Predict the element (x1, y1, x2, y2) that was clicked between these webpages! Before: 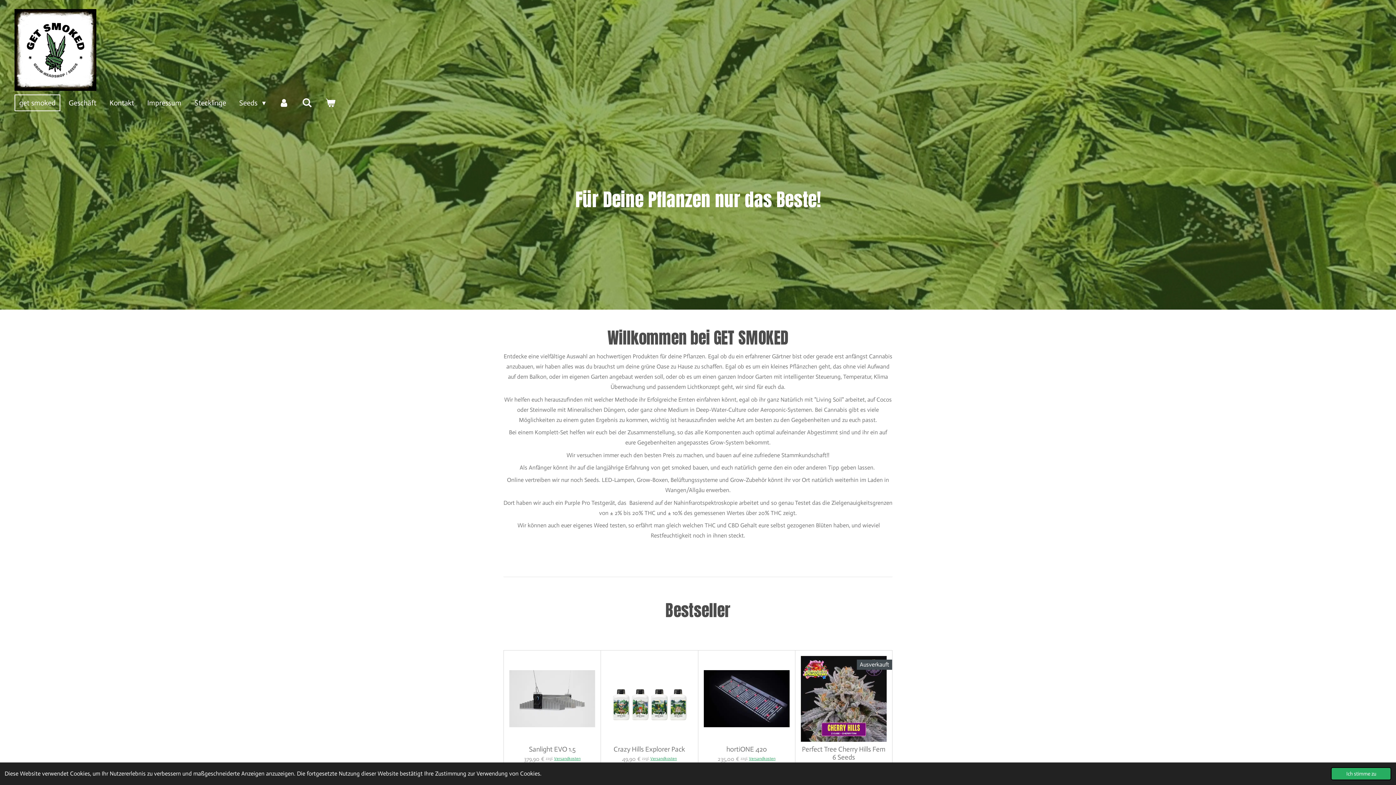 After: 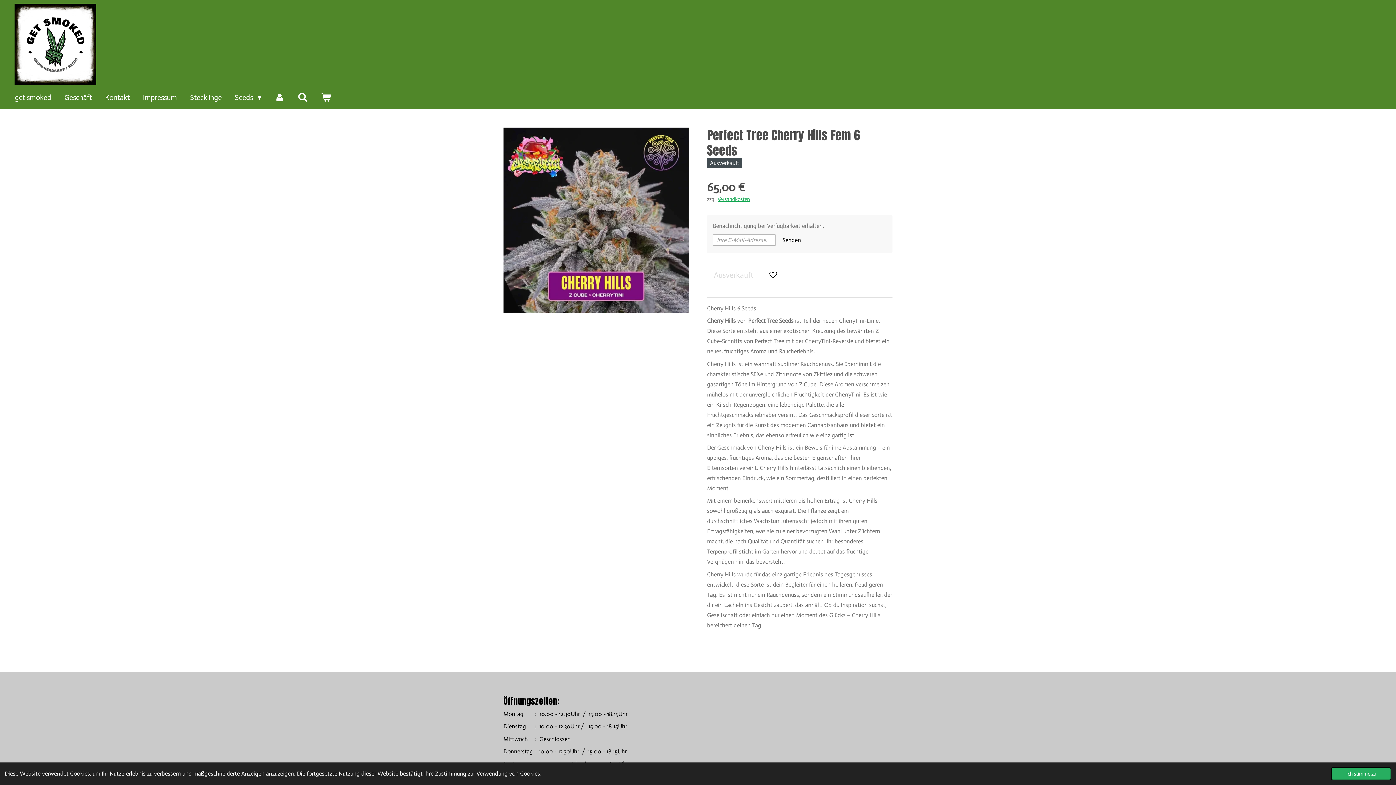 Action: bbox: (801, 745, 886, 761) label: Perfect Tree Cherry Hills Fem 6 Seeds